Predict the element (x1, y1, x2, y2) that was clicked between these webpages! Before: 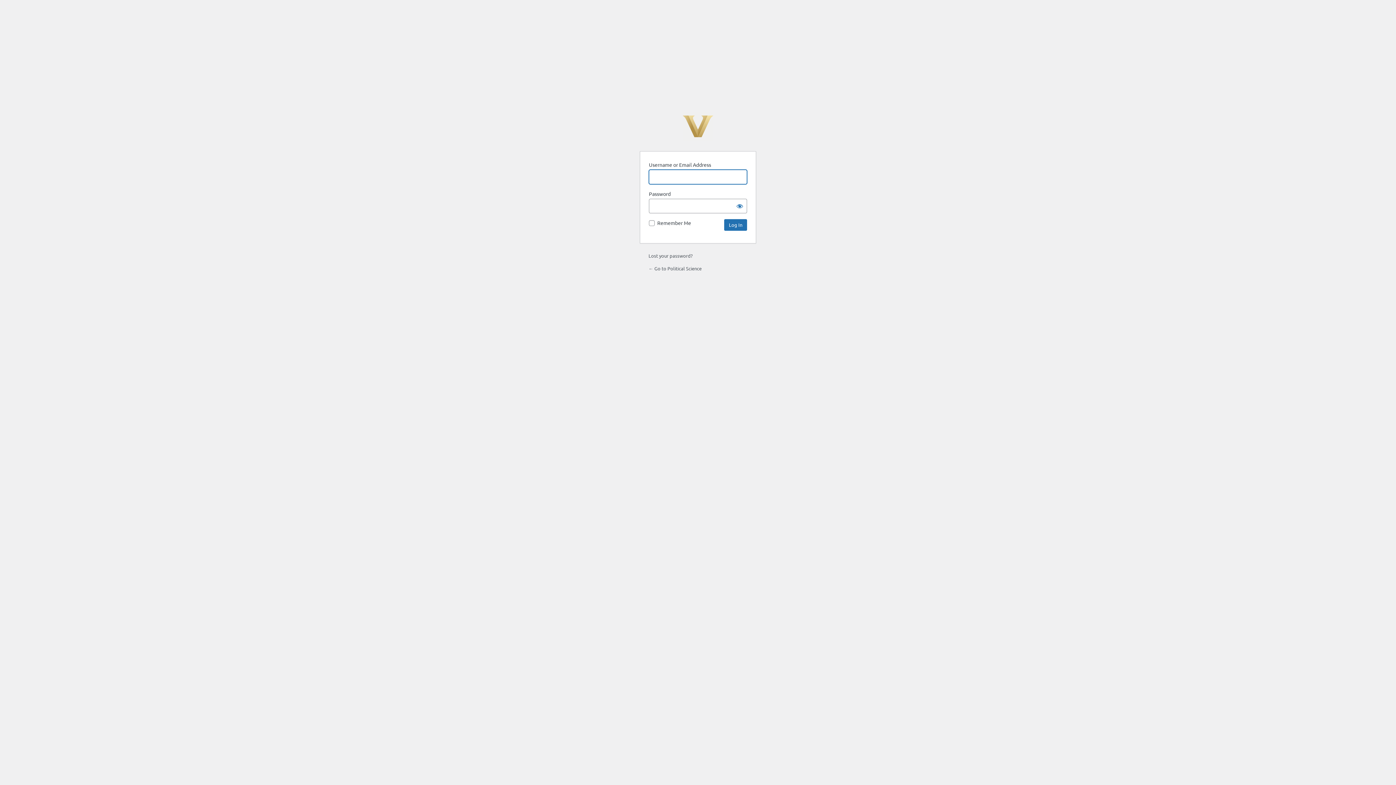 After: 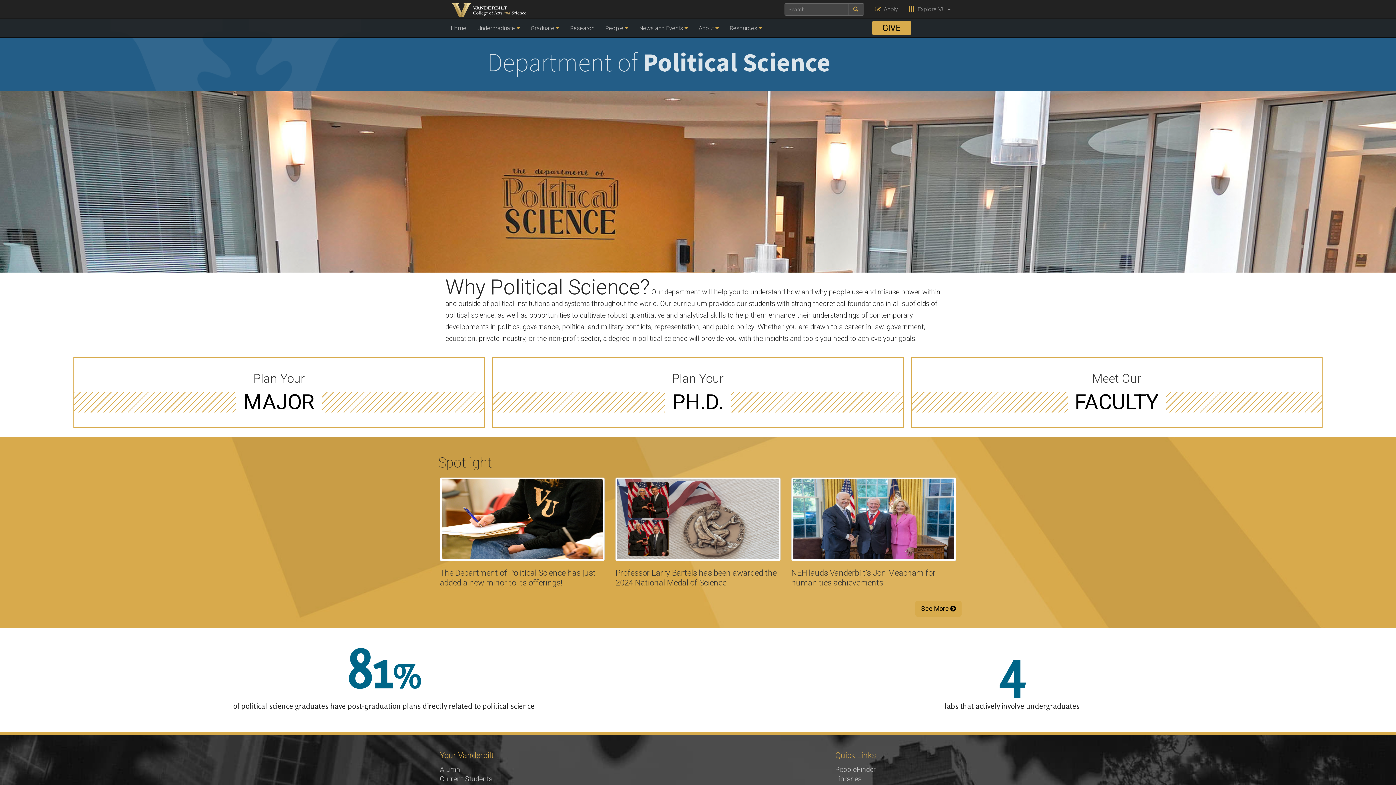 Action: bbox: (648, 265, 701, 271) label: ← Go to Political Science